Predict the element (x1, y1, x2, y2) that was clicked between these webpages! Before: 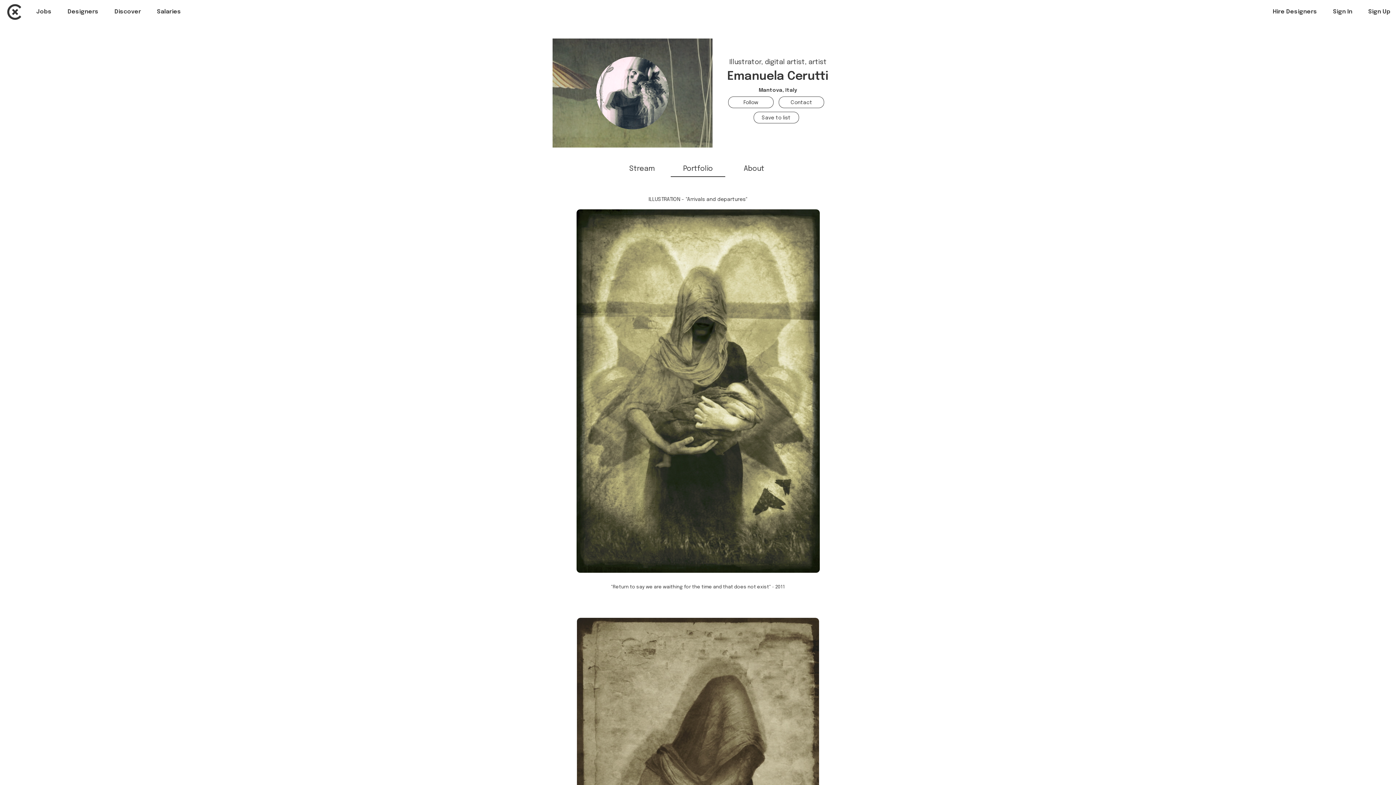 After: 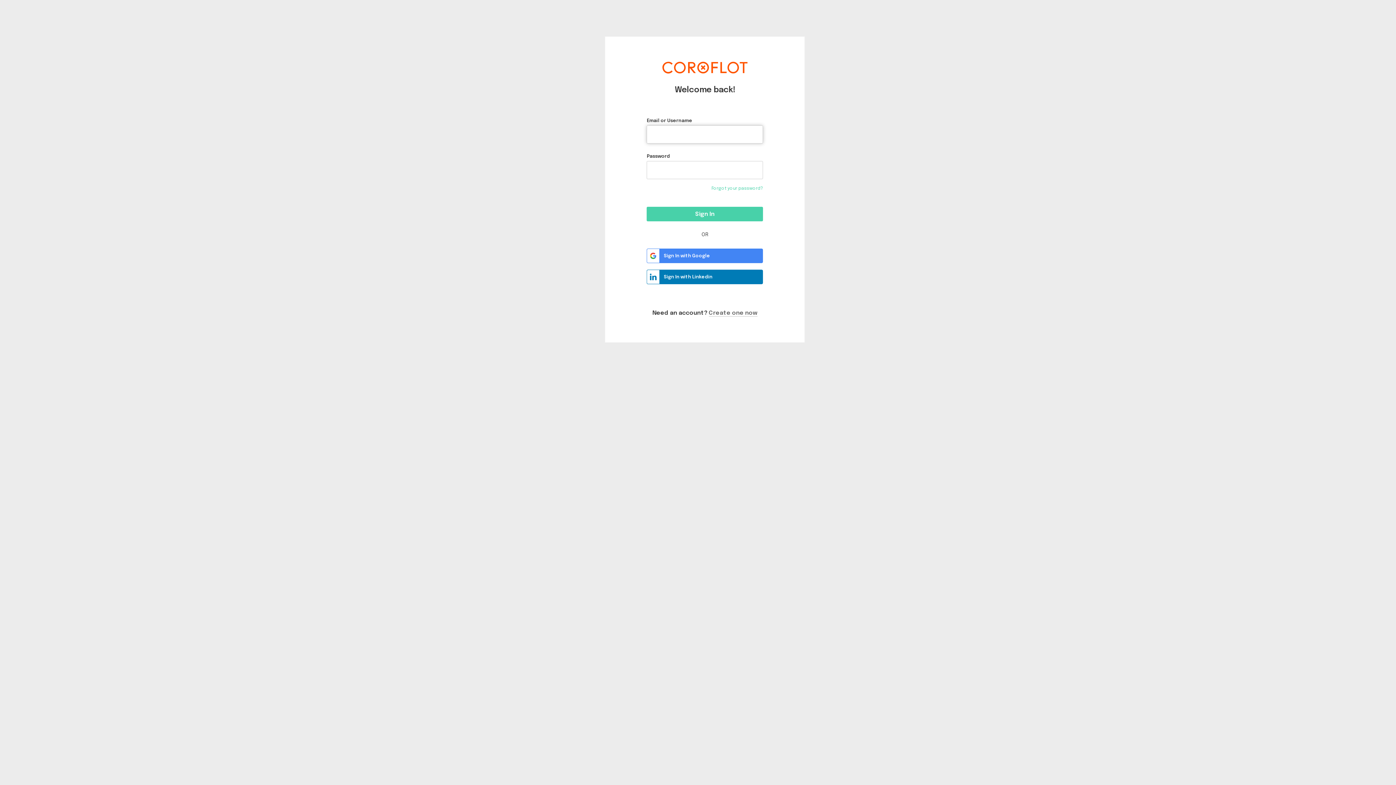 Action: label: Sign In bbox: (1333, 8, 1352, 14)